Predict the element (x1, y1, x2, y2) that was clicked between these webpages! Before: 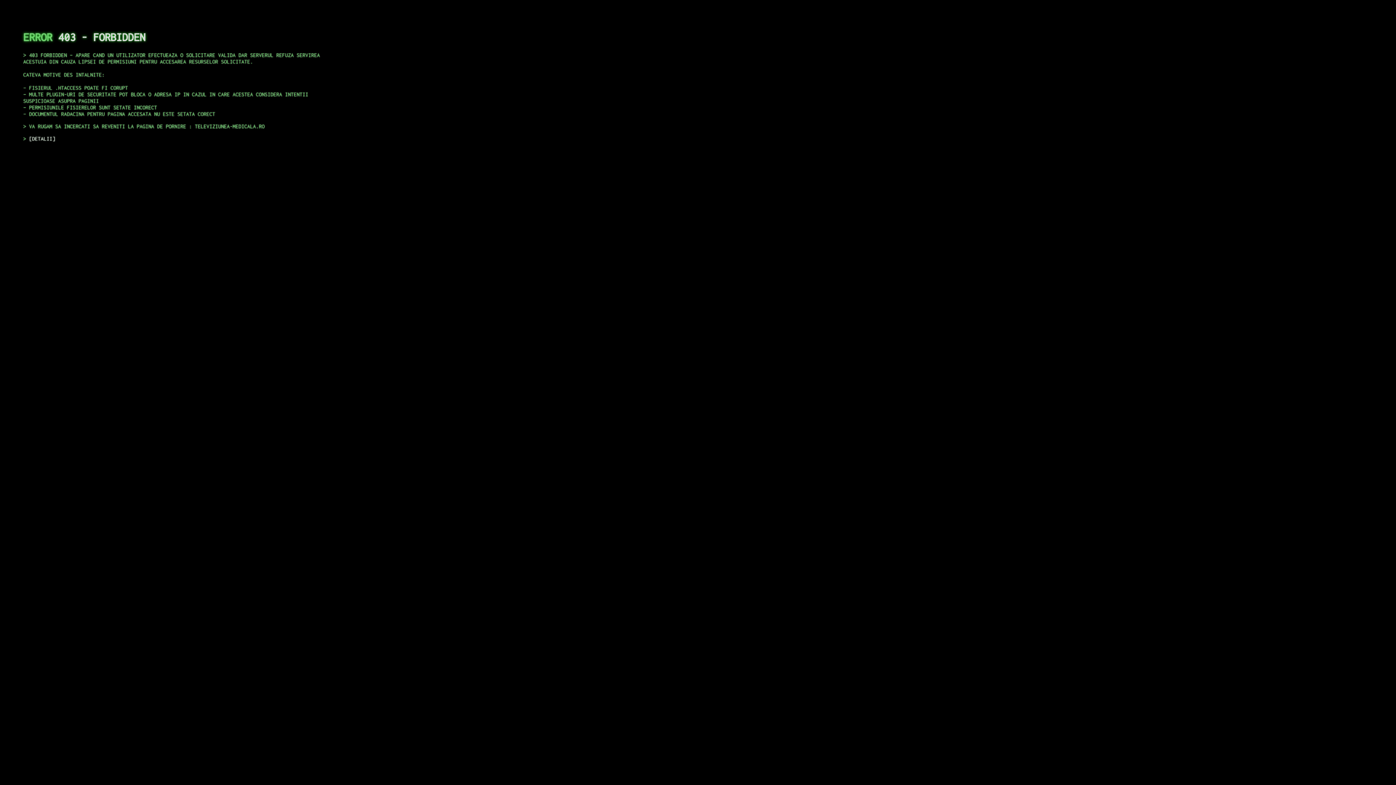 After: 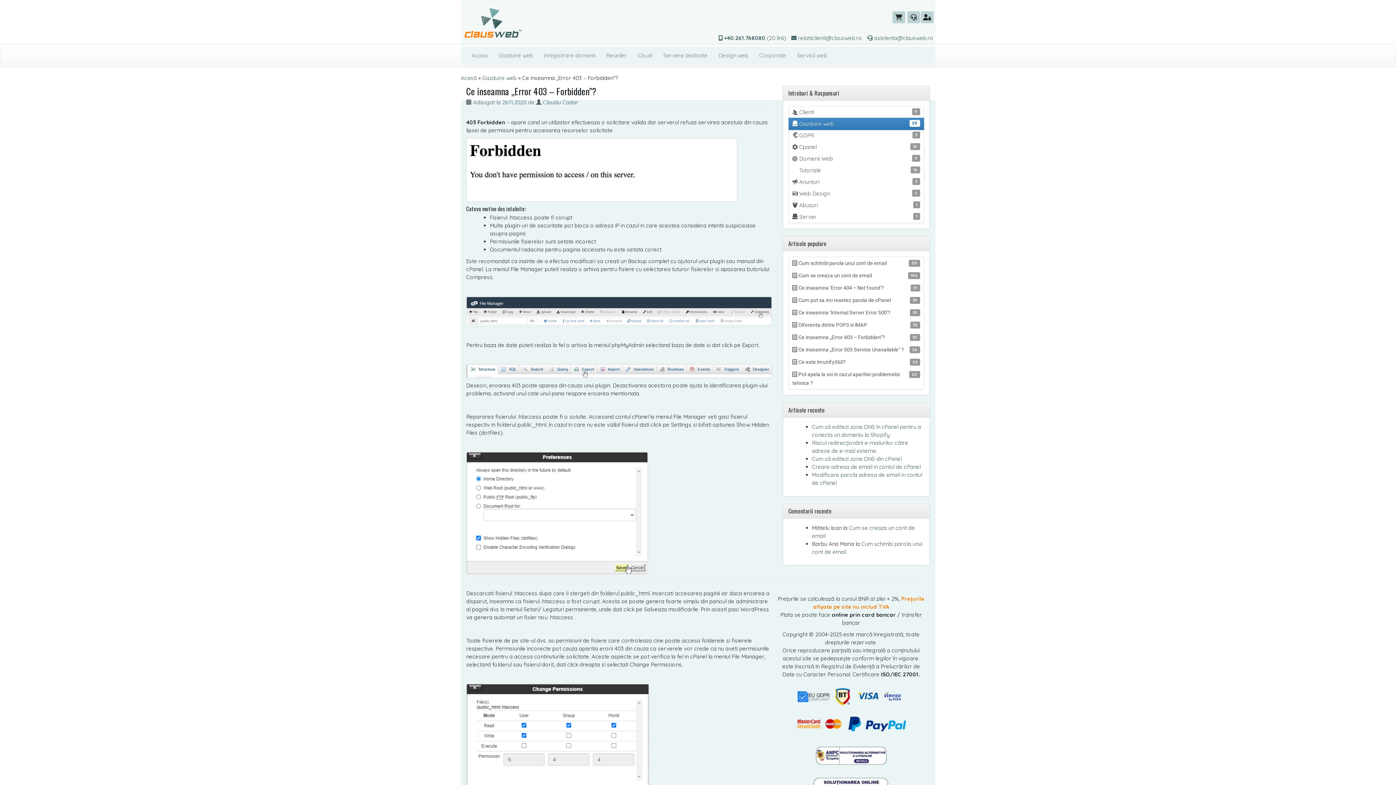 Action: bbox: (29, 135, 55, 141) label: DETALII